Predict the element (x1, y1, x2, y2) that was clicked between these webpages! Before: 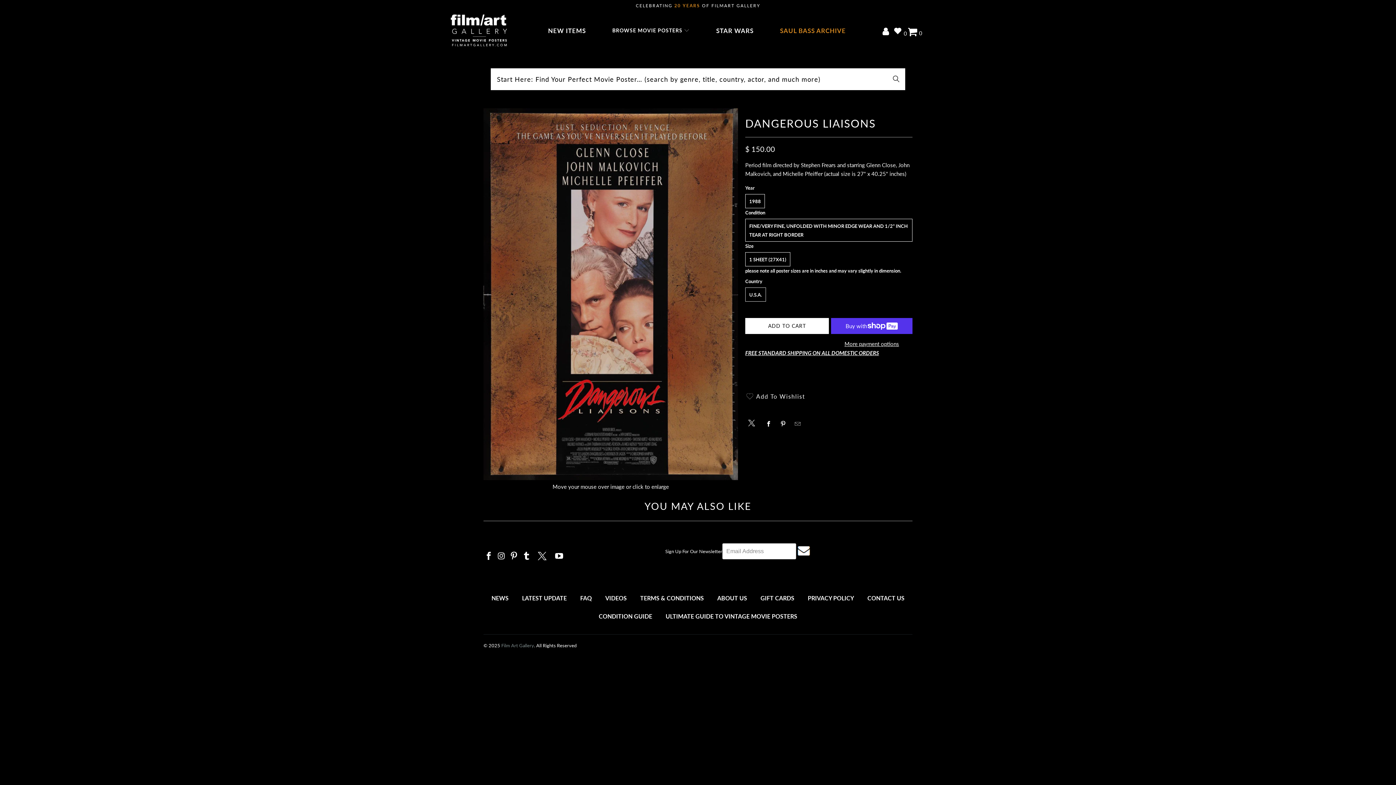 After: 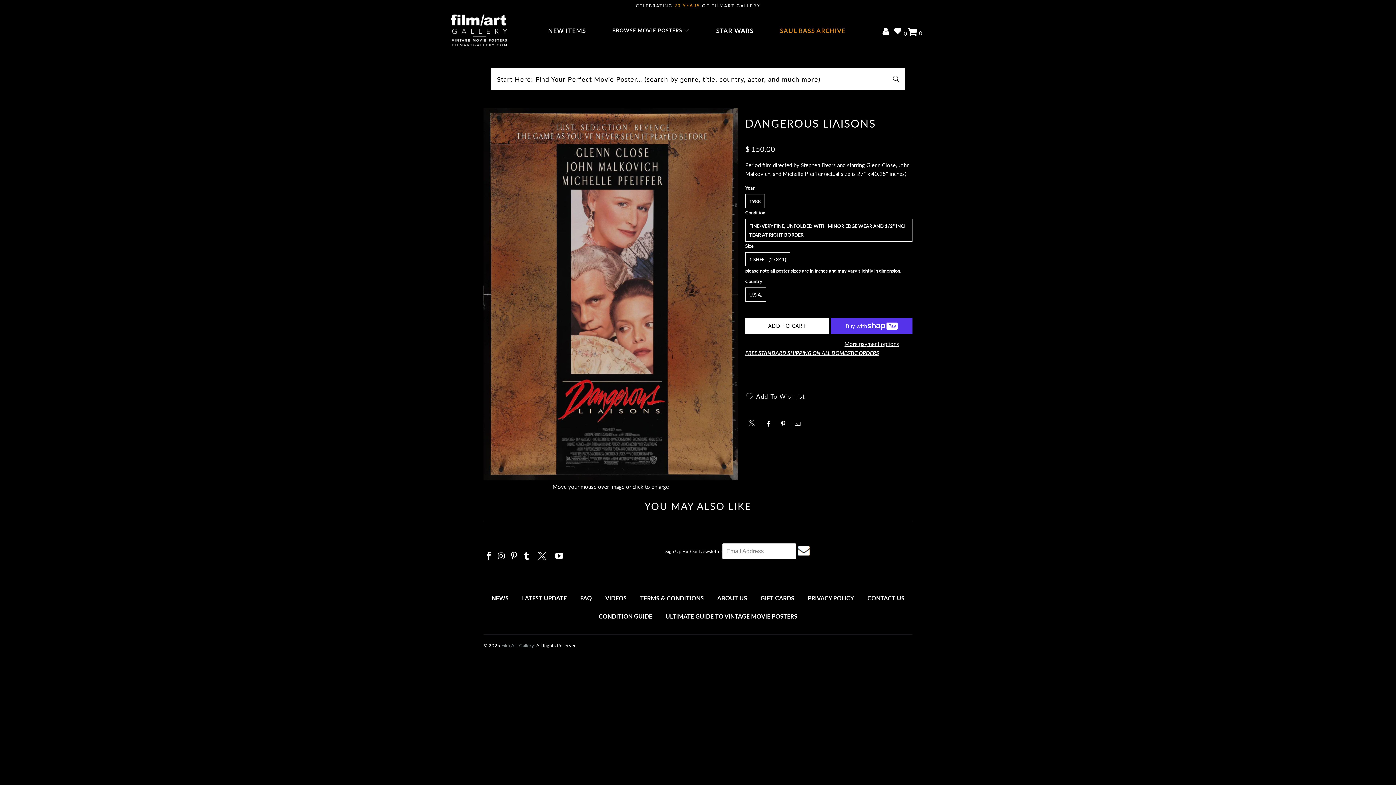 Action: bbox: (483, 552, 494, 561)